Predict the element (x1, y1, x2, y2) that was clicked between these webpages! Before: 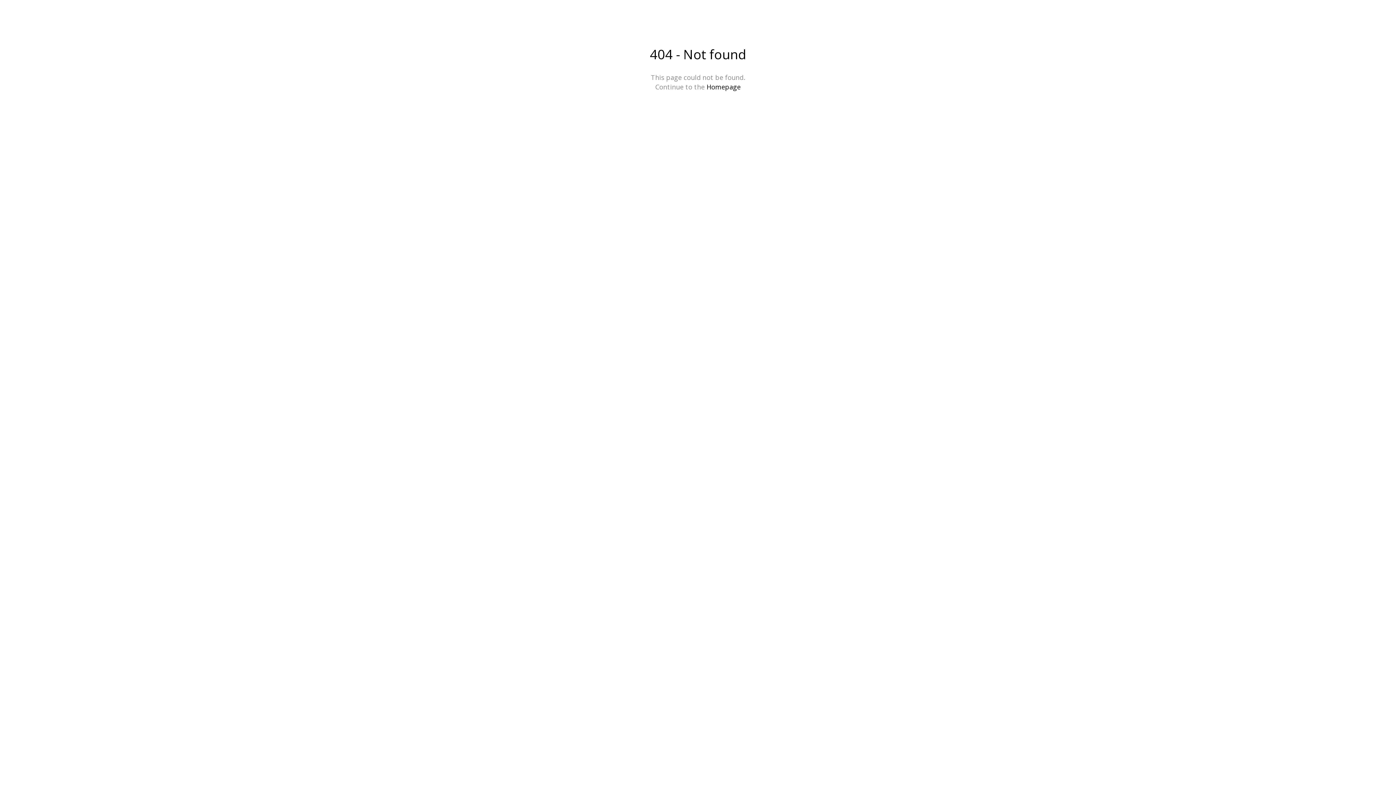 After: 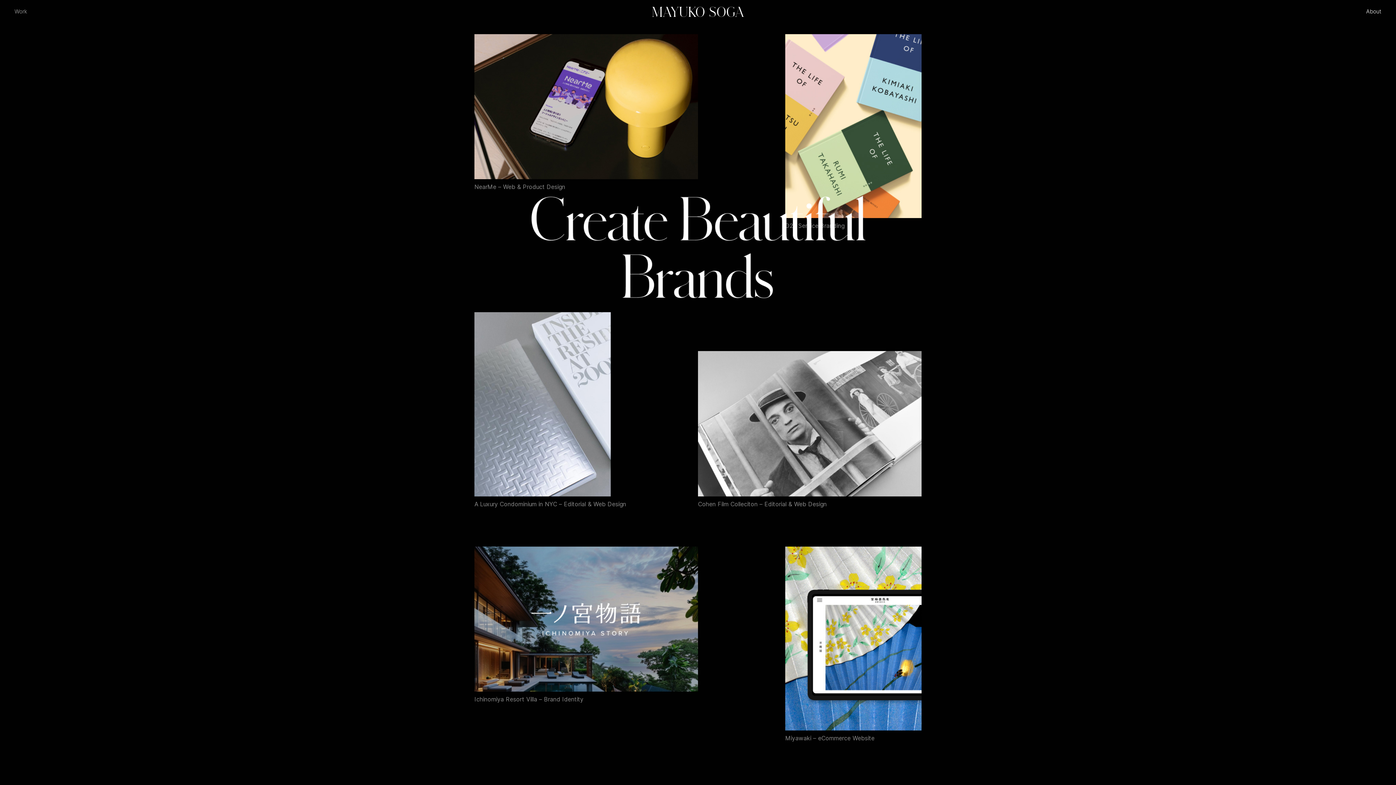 Action: bbox: (652, 6, 744, 17)